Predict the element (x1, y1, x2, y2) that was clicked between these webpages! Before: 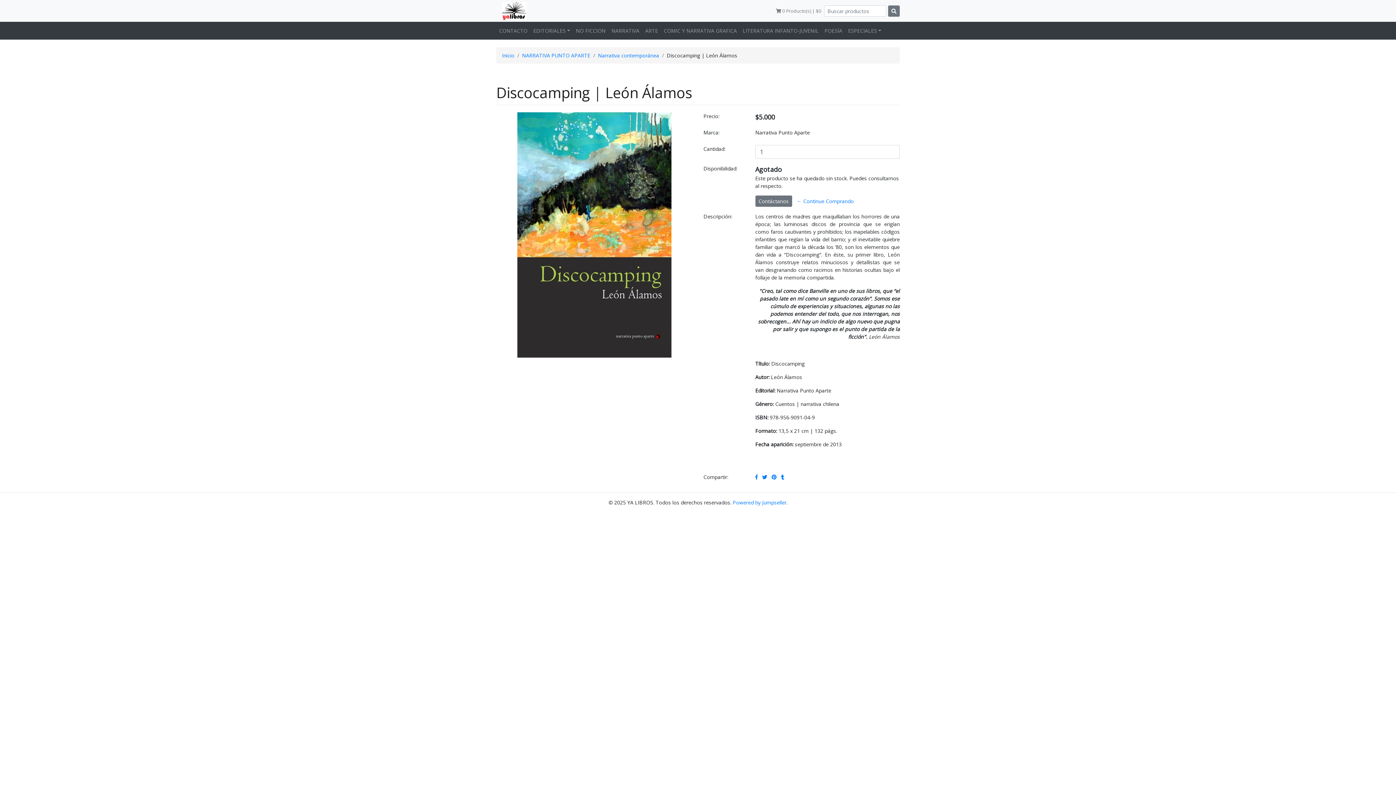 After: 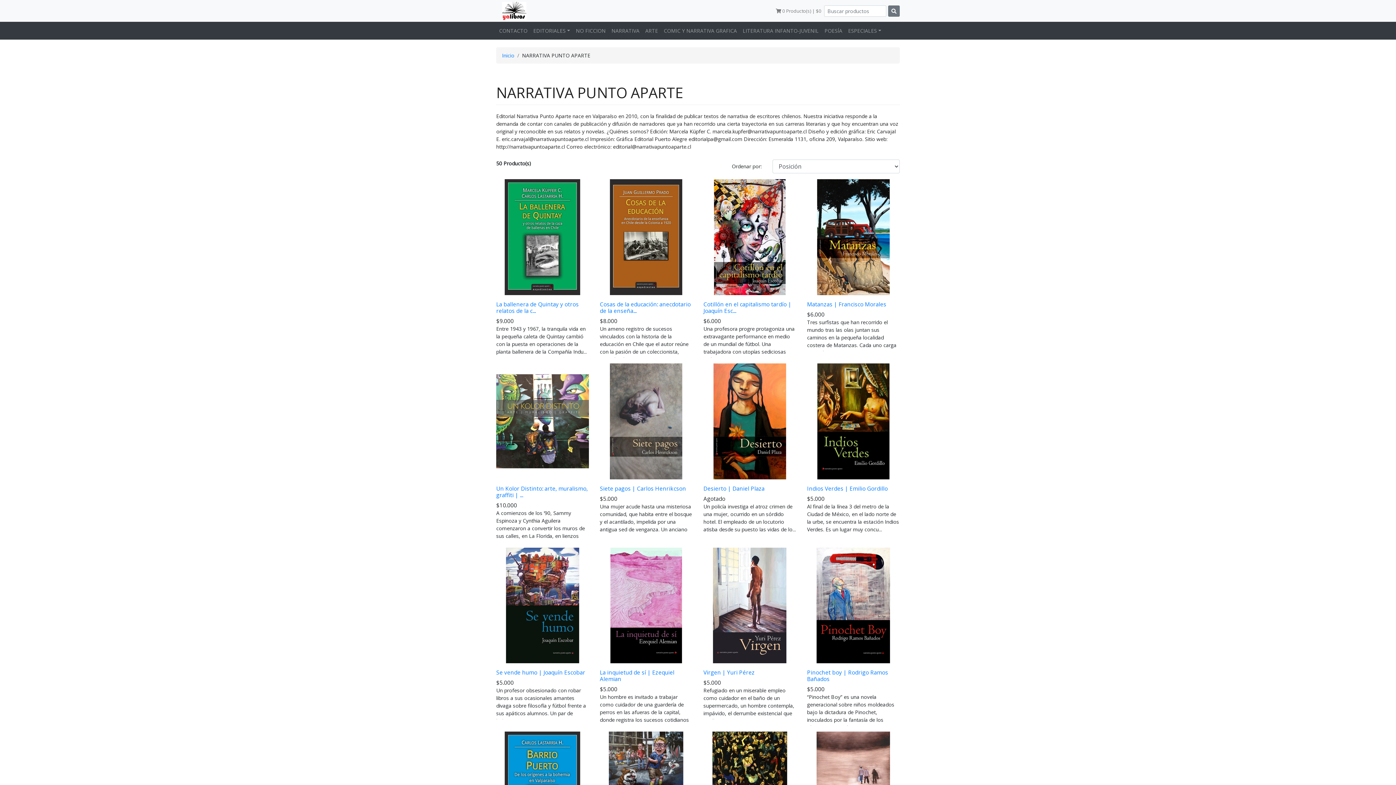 Action: bbox: (522, 52, 590, 58) label: NARRATIVA PUNTO APARTE